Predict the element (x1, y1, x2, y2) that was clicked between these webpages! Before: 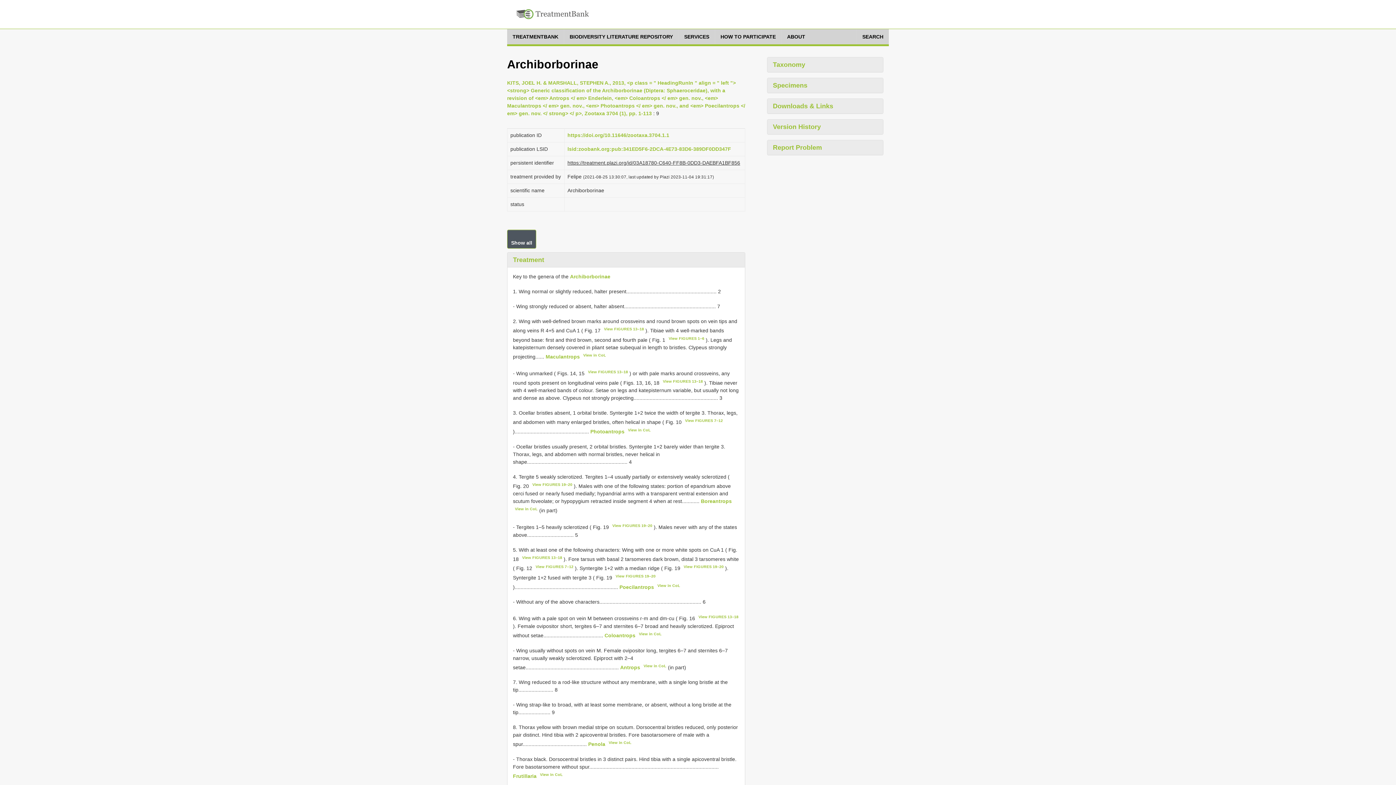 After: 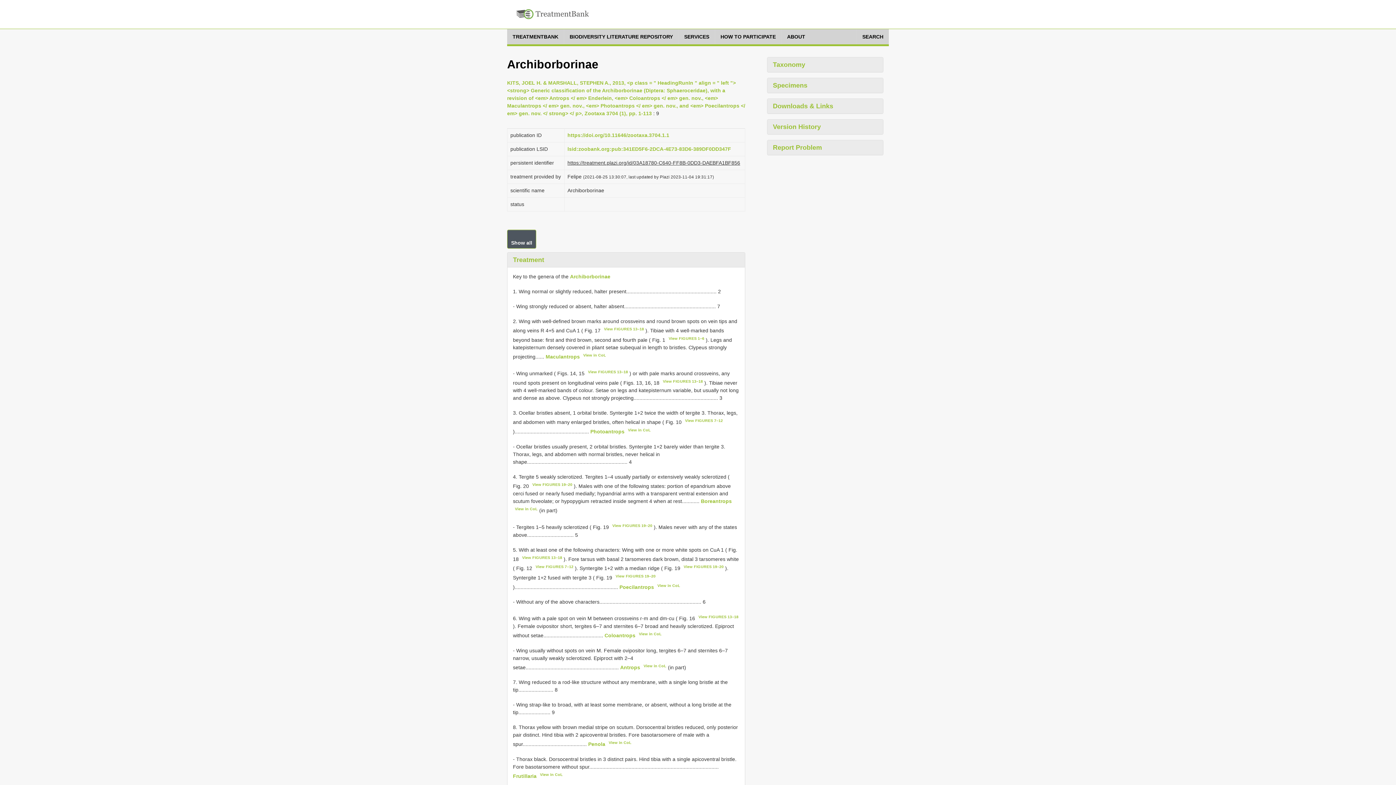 Action: bbox: (516, 12, 589, 18)